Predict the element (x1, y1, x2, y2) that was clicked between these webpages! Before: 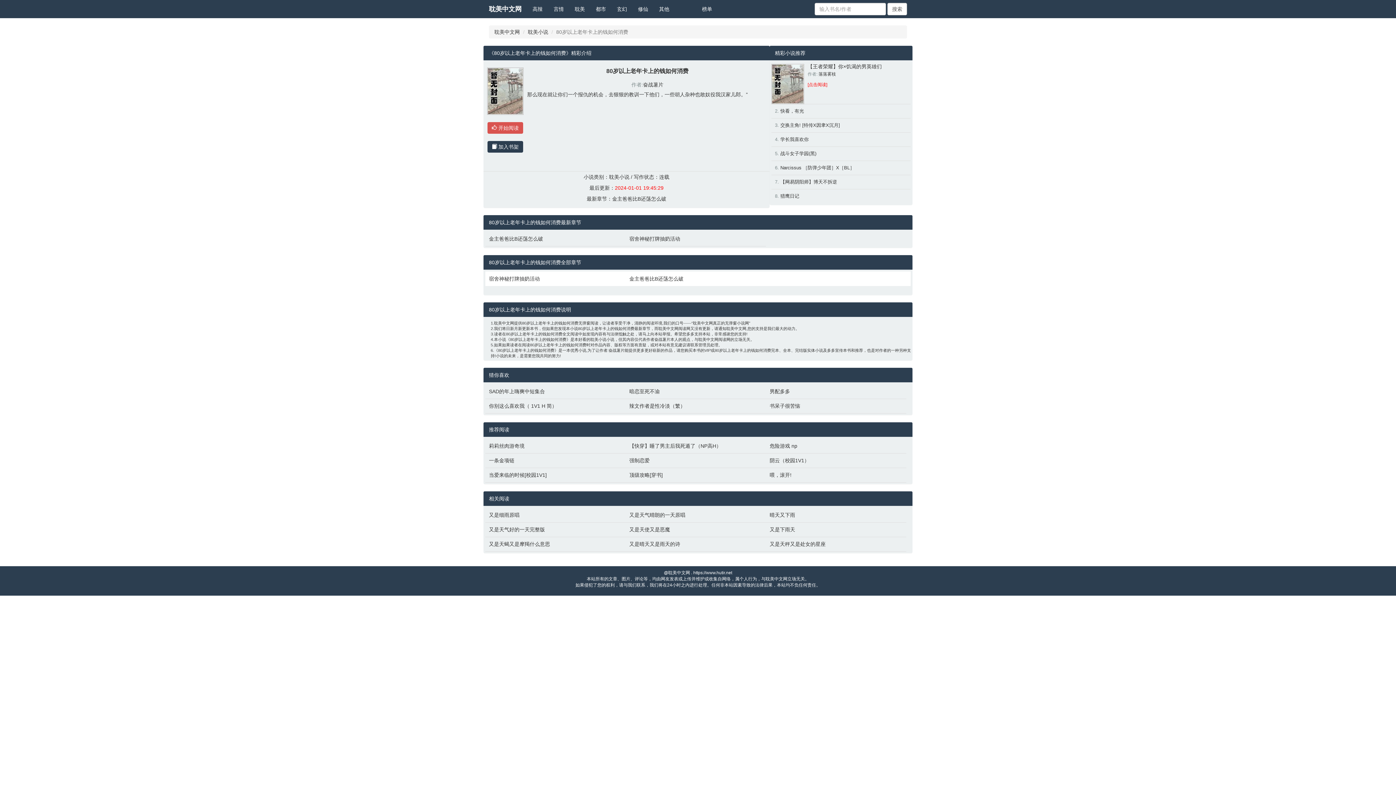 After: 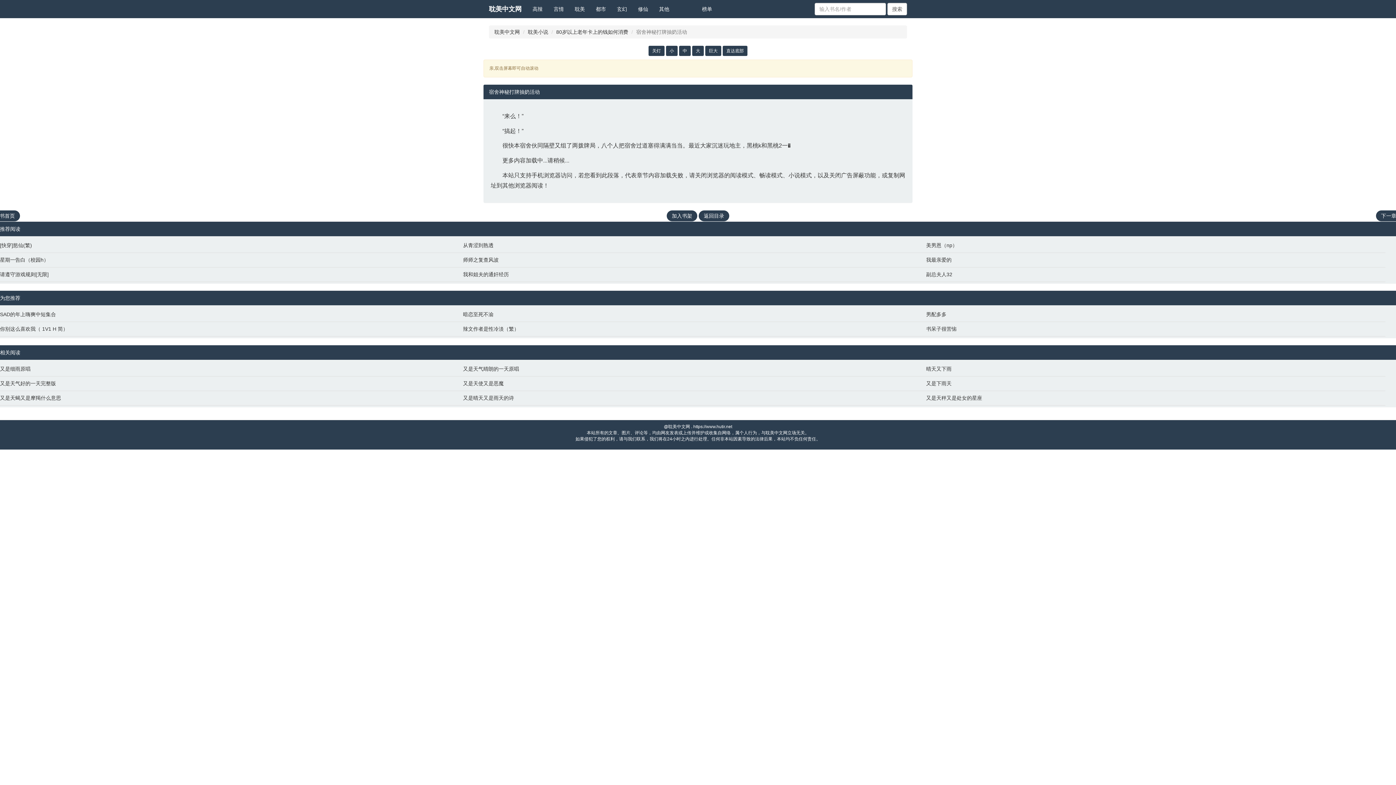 Action: label: 宿舍神秘打牌抽奶活动 bbox: (489, 275, 622, 282)